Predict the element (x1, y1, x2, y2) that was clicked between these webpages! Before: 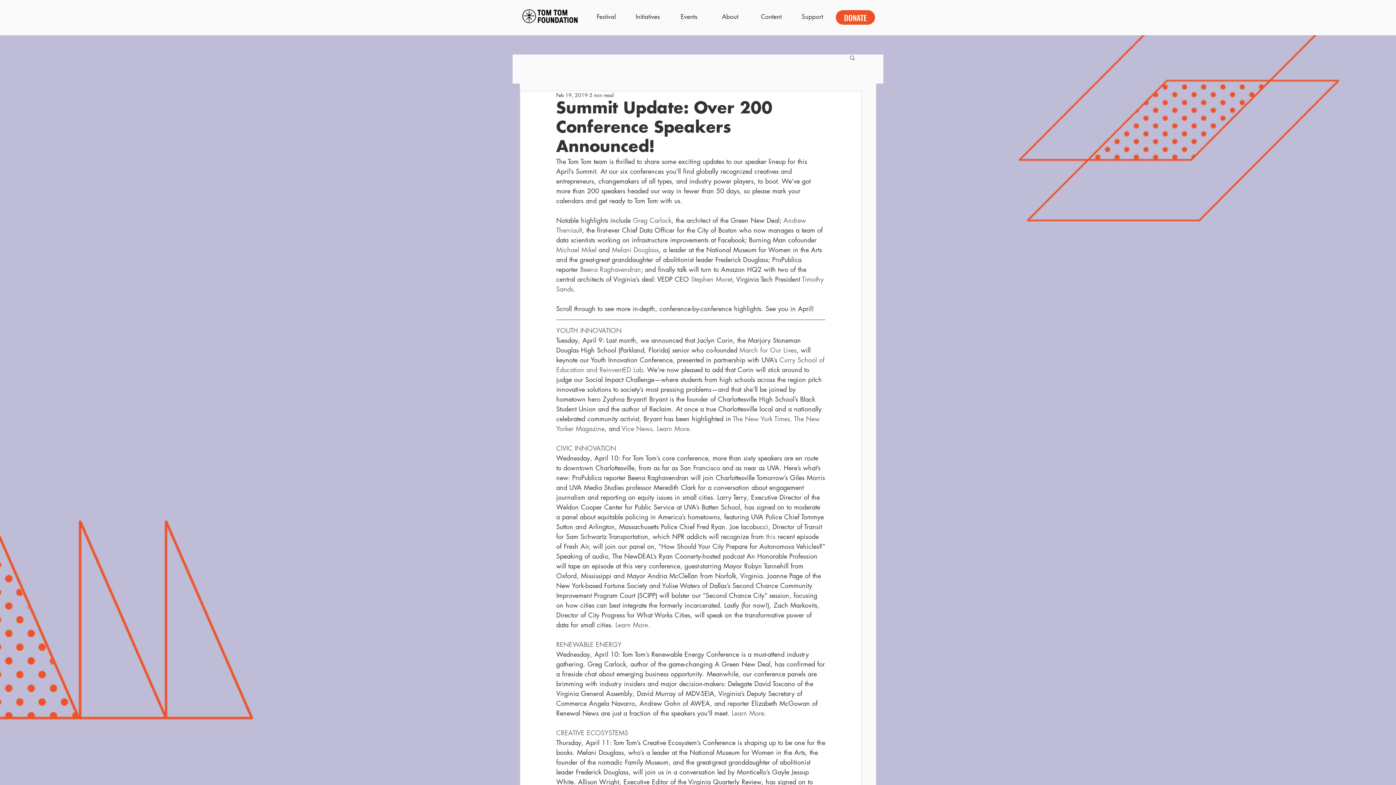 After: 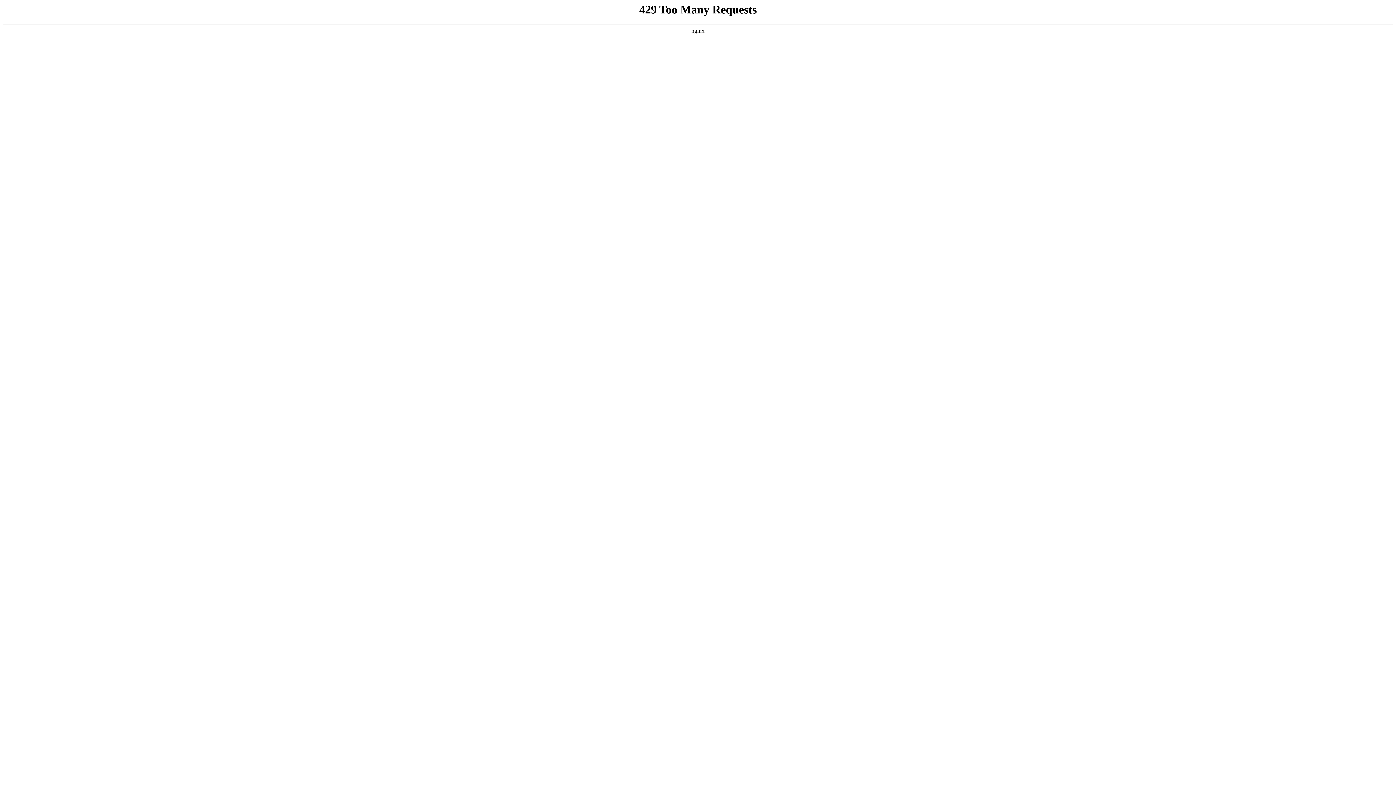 Action: bbox: (739, 345, 796, 354) label: March for Our Lives